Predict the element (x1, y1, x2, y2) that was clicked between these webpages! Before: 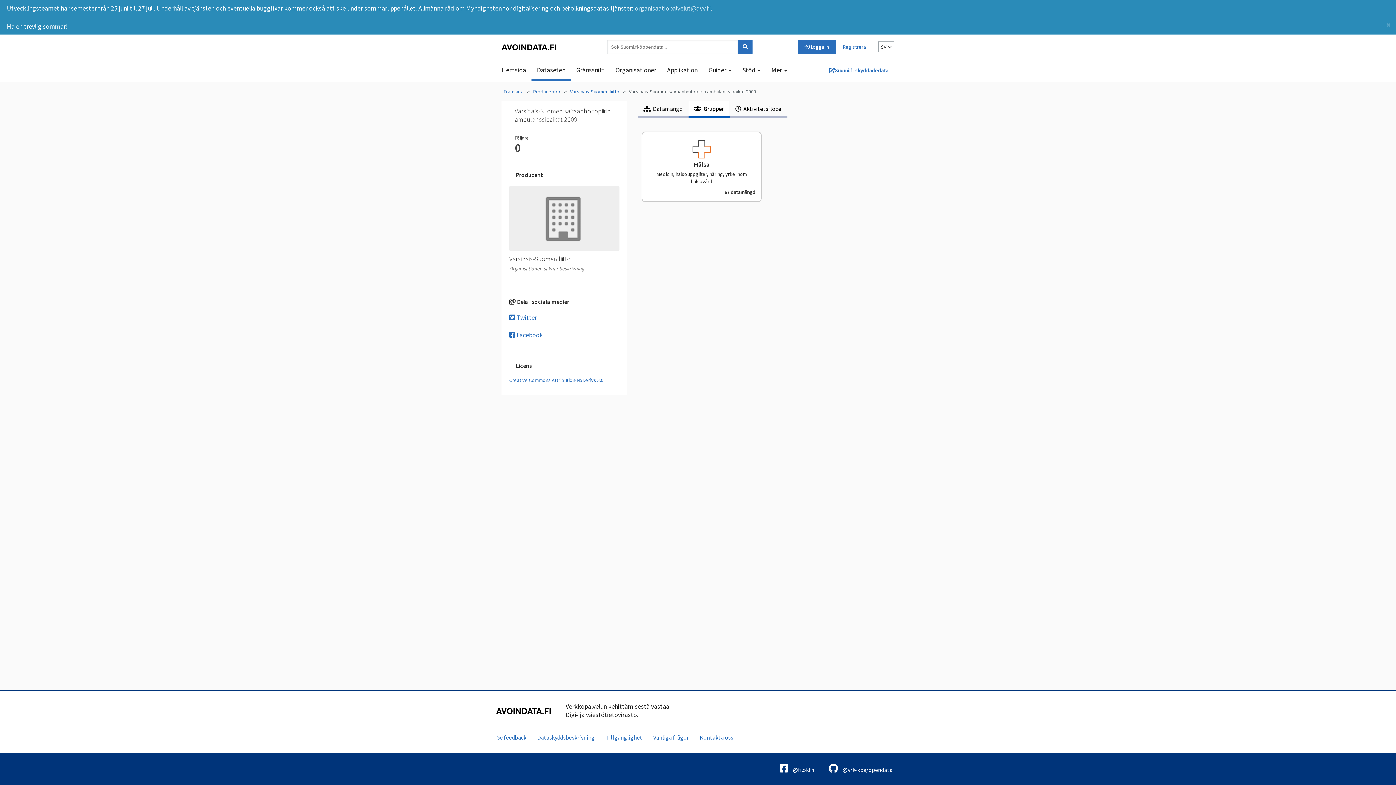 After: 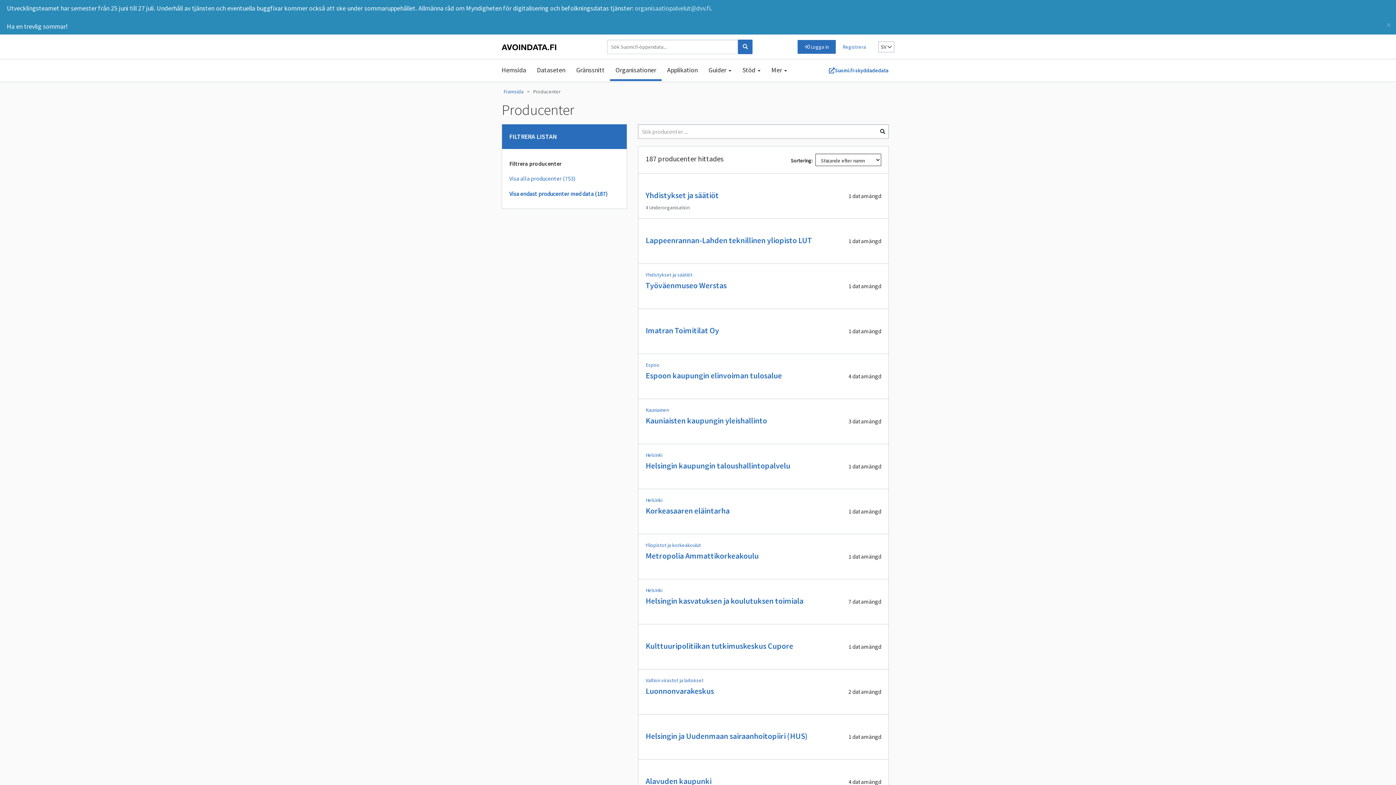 Action: label: Organisationer bbox: (610, 59, 661, 81)